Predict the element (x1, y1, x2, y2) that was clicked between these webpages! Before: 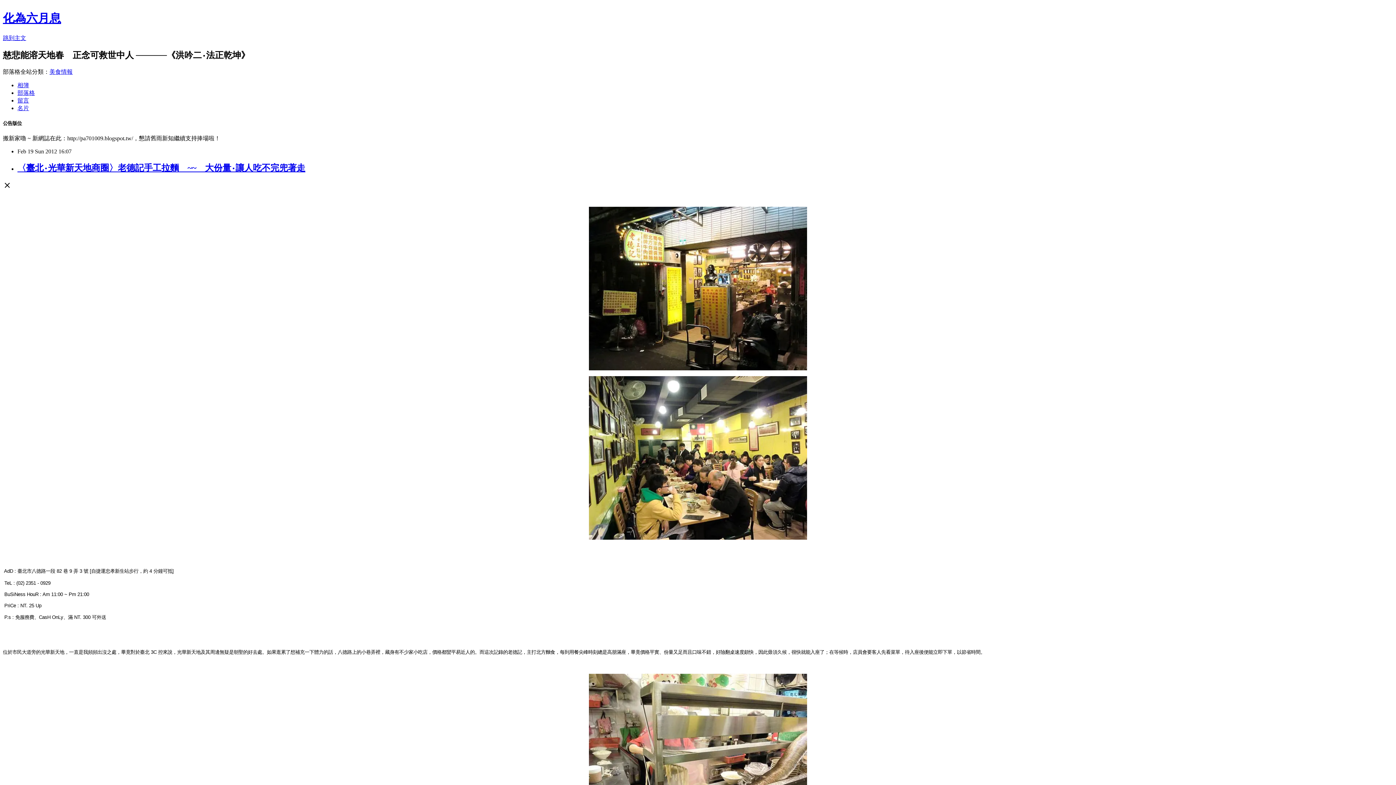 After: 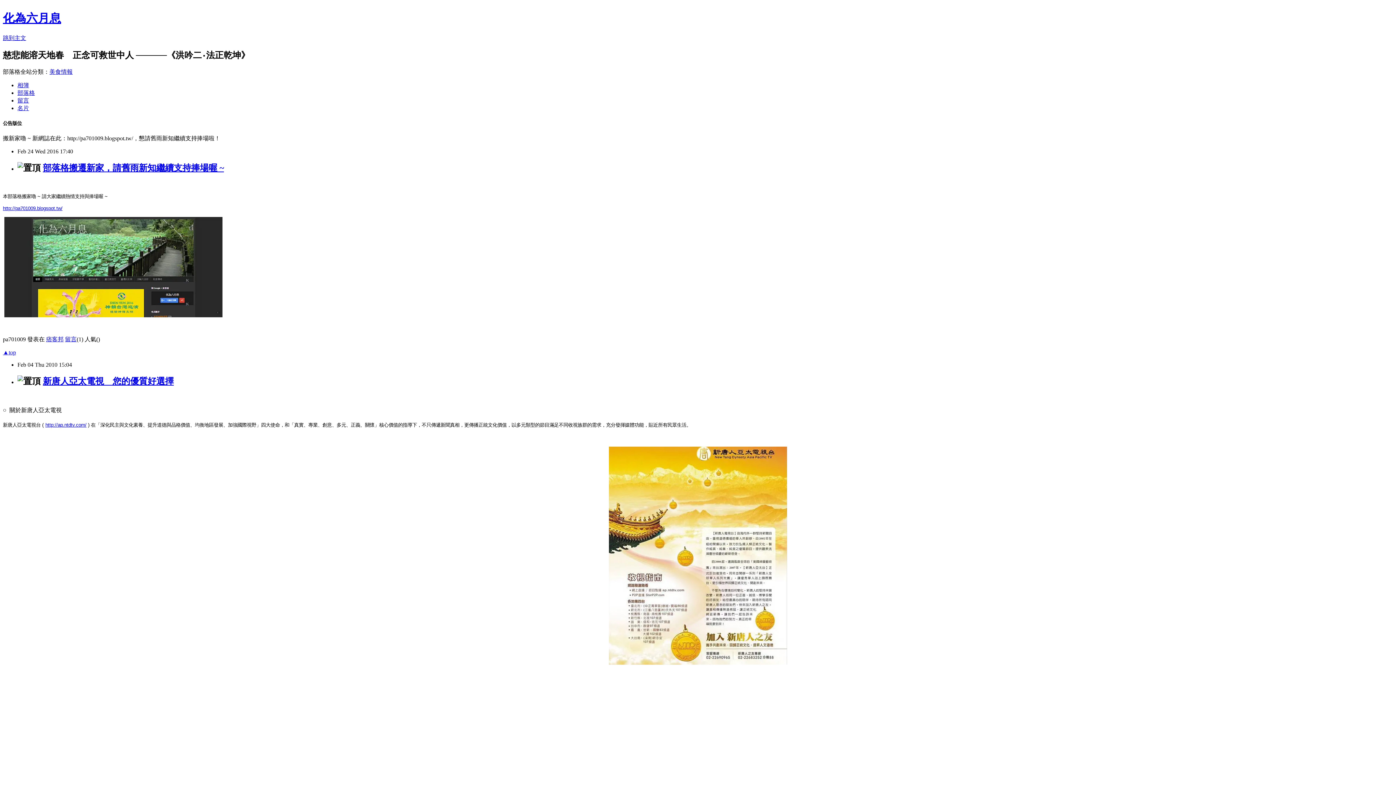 Action: bbox: (2, 11, 61, 24) label: 化為六月息